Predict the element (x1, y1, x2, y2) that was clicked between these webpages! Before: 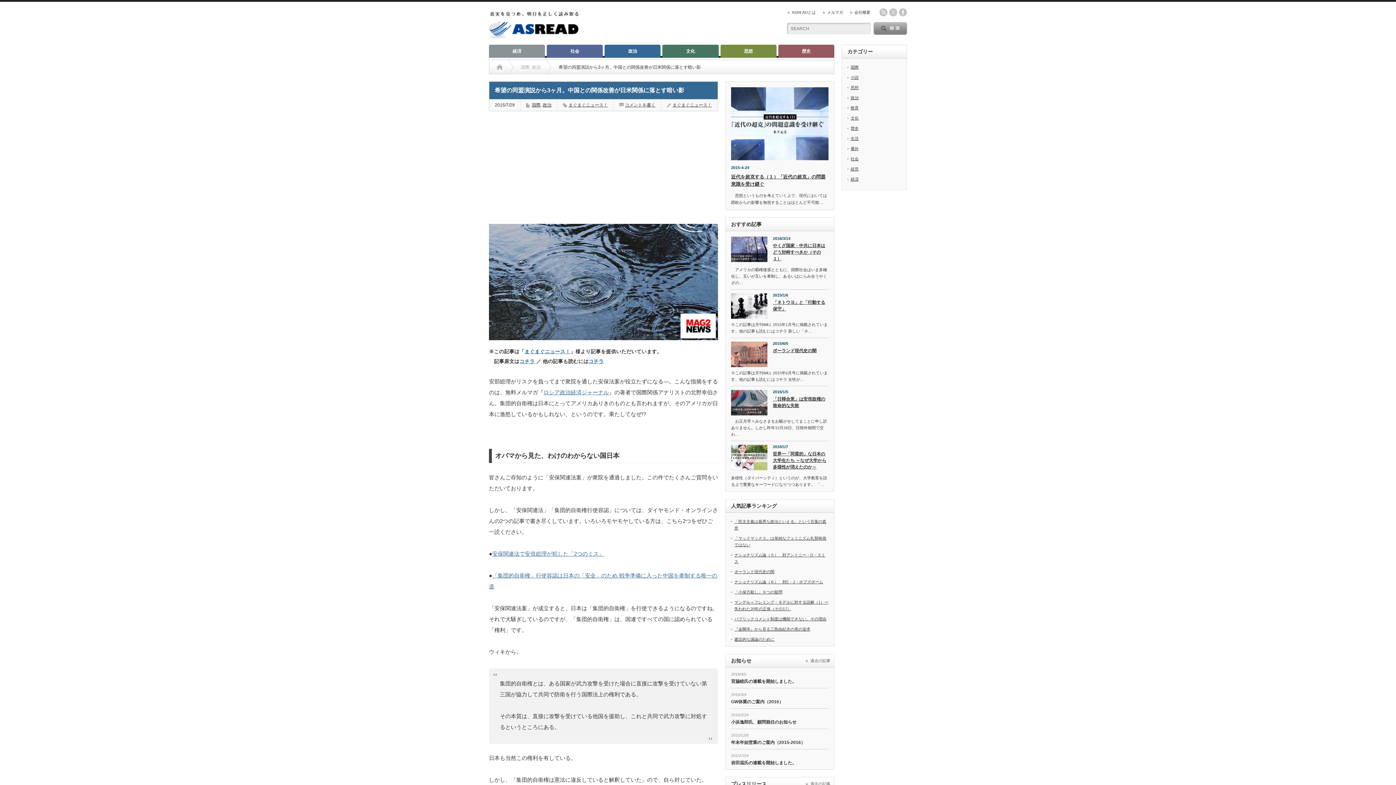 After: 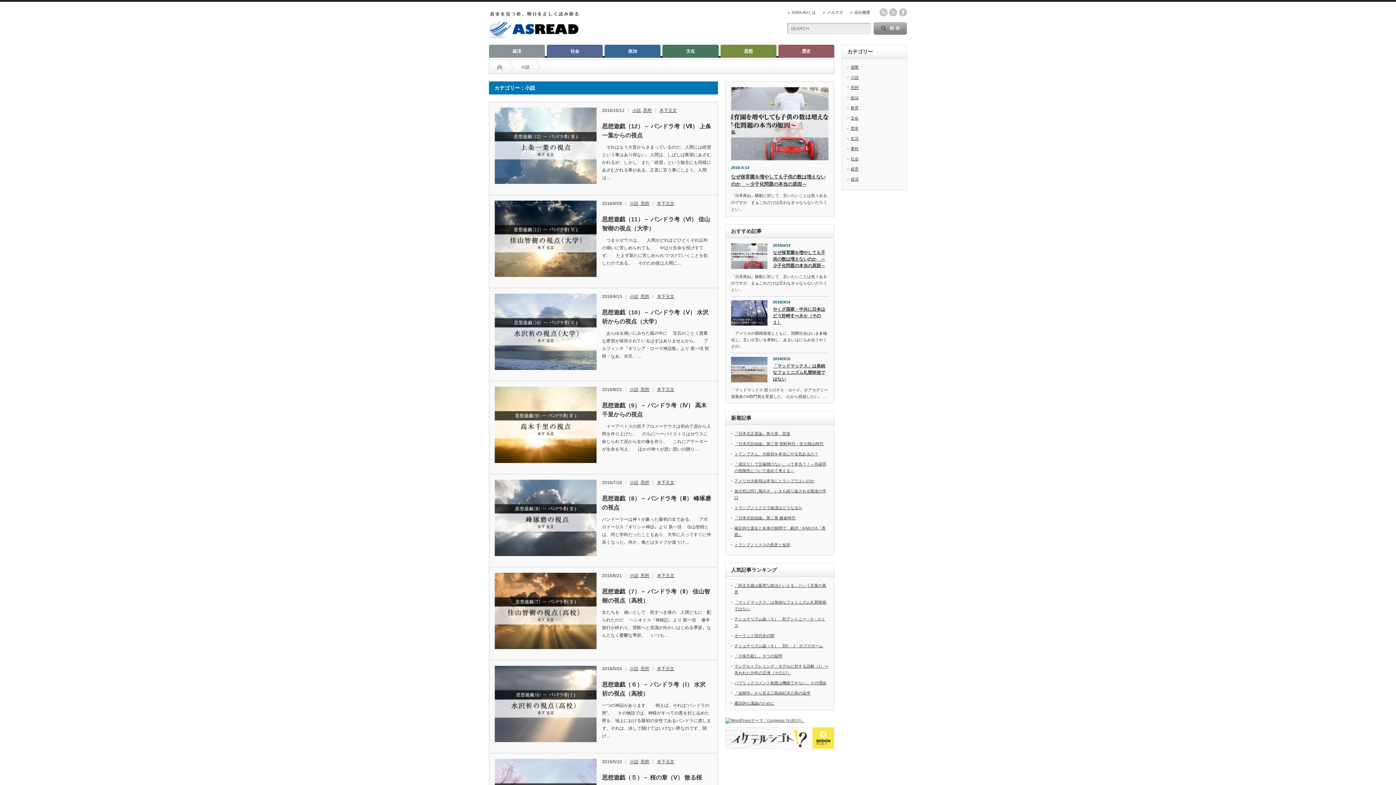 Action: label: 小説 bbox: (850, 75, 858, 79)